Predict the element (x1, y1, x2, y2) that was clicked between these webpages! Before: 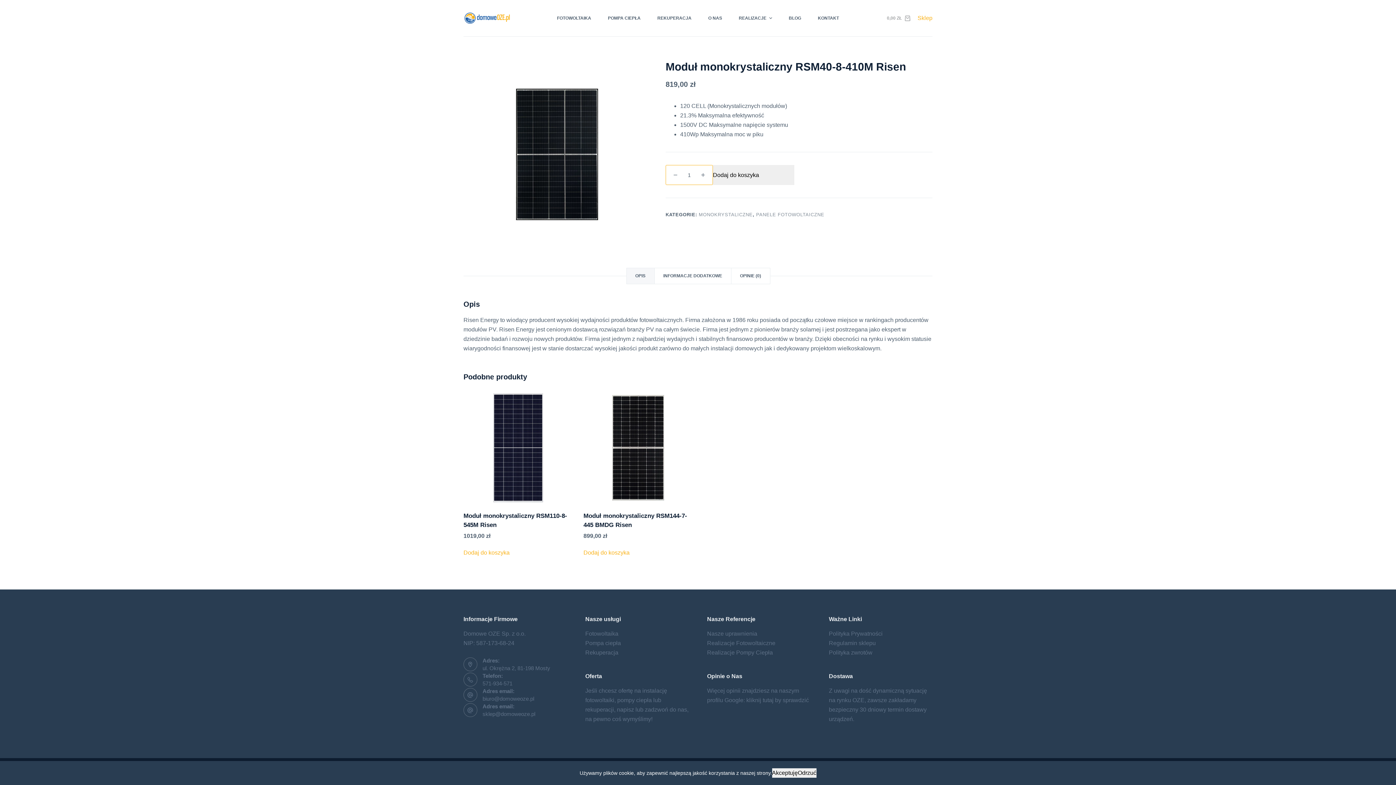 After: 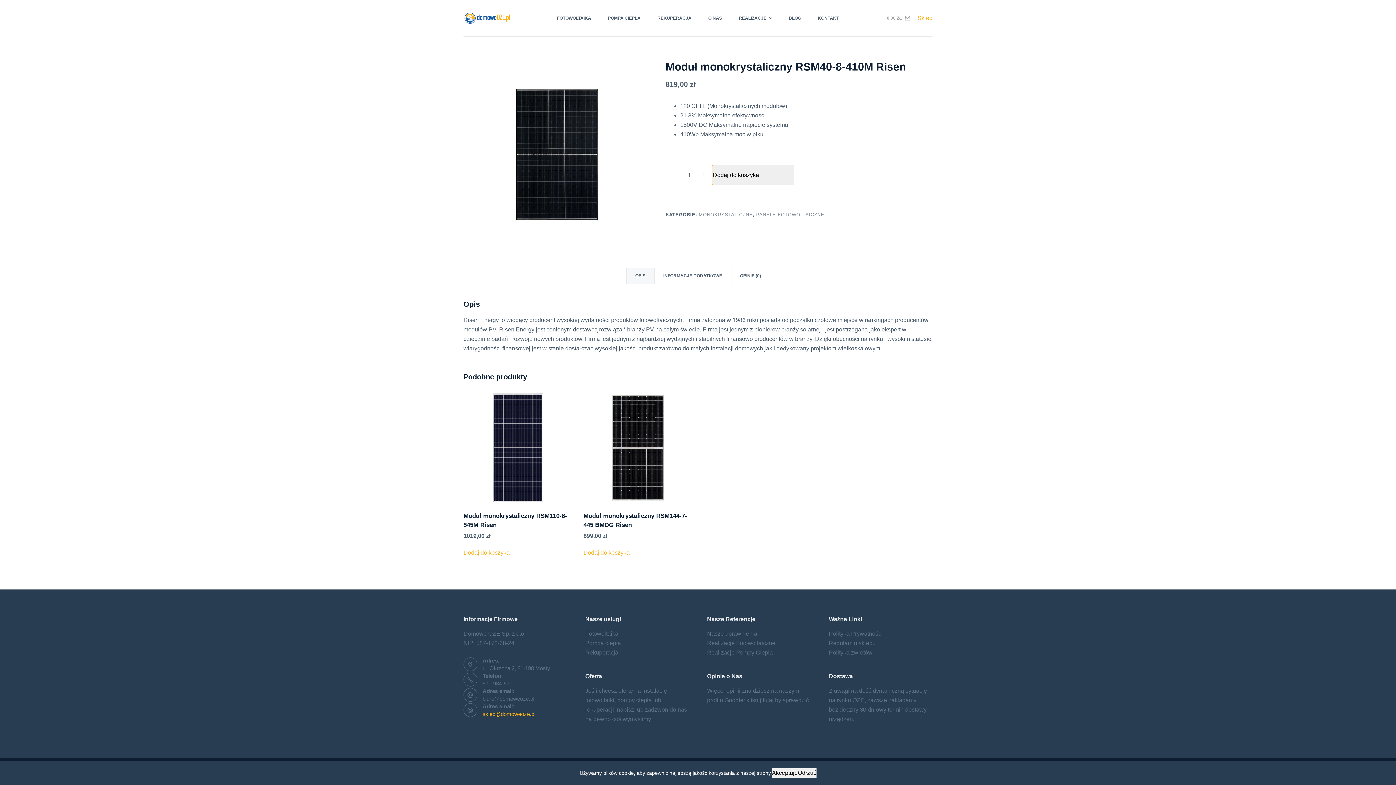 Action: label: sklep@domoweoze.pl bbox: (482, 711, 535, 717)